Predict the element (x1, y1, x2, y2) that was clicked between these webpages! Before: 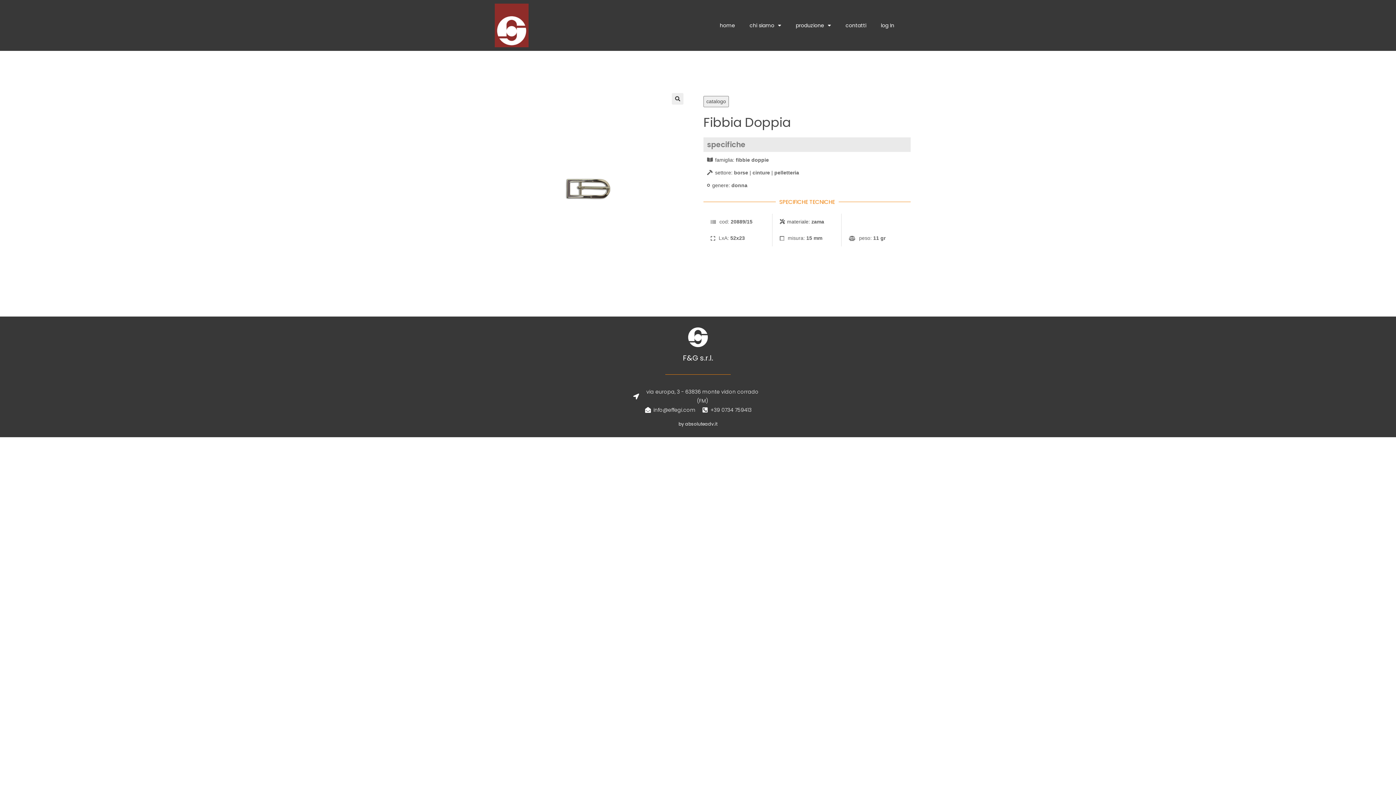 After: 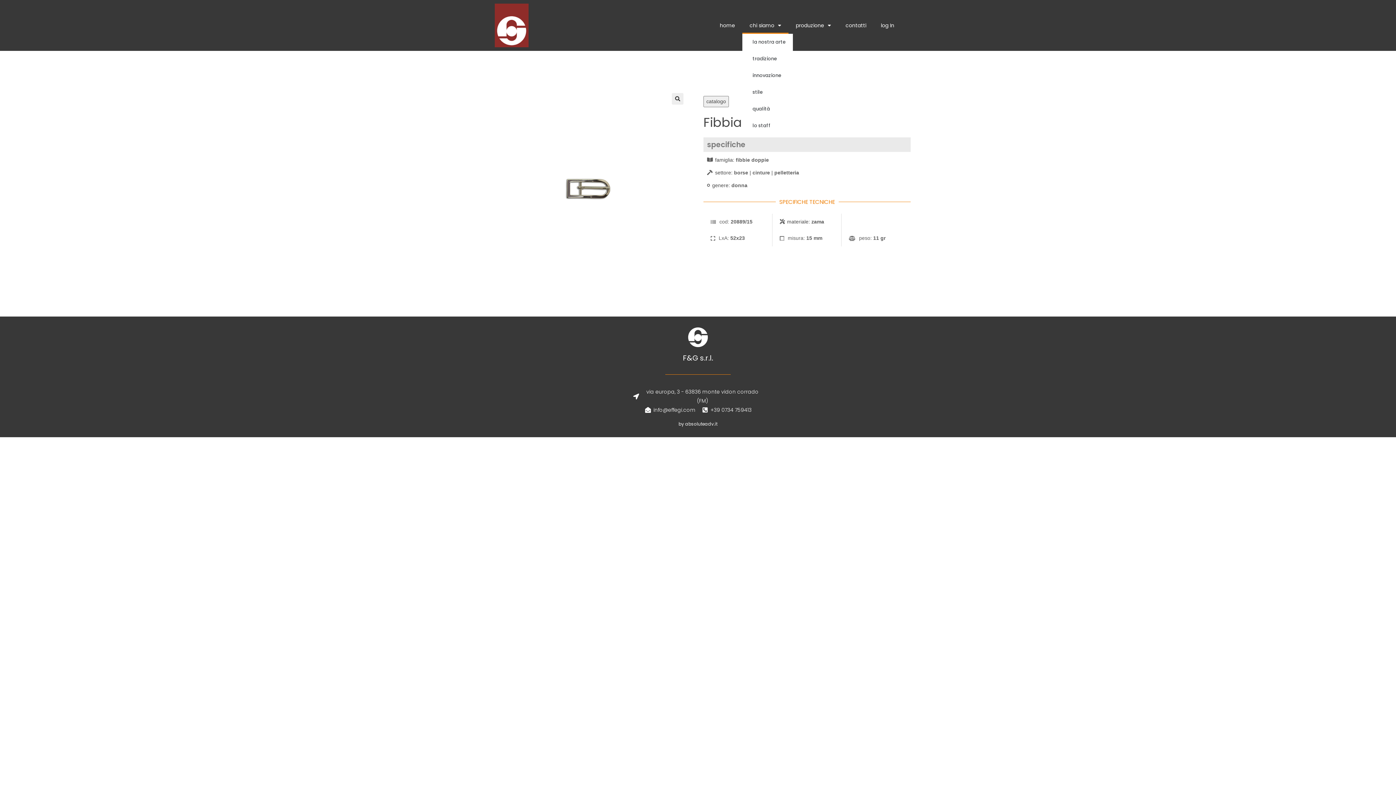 Action: bbox: (742, 17, 788, 33) label: chi siamo